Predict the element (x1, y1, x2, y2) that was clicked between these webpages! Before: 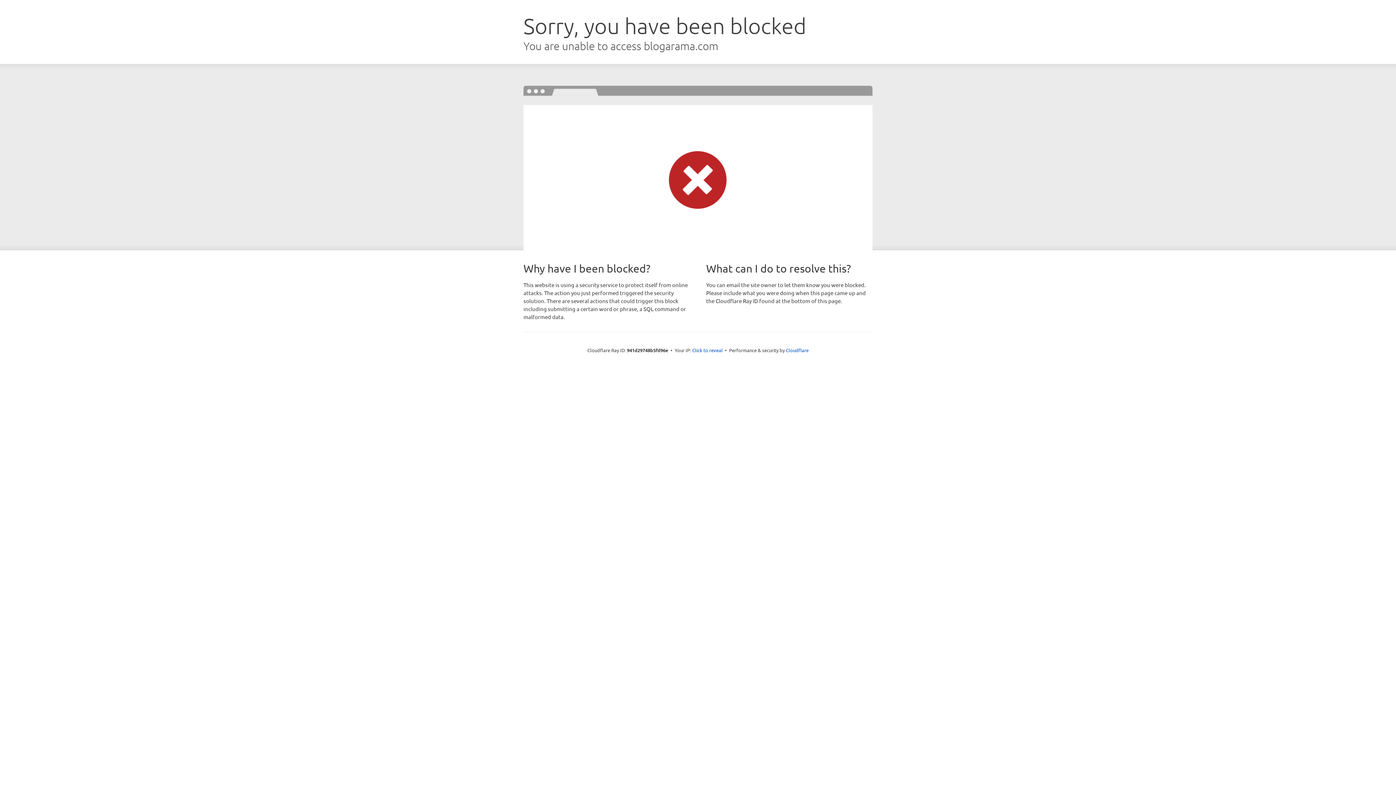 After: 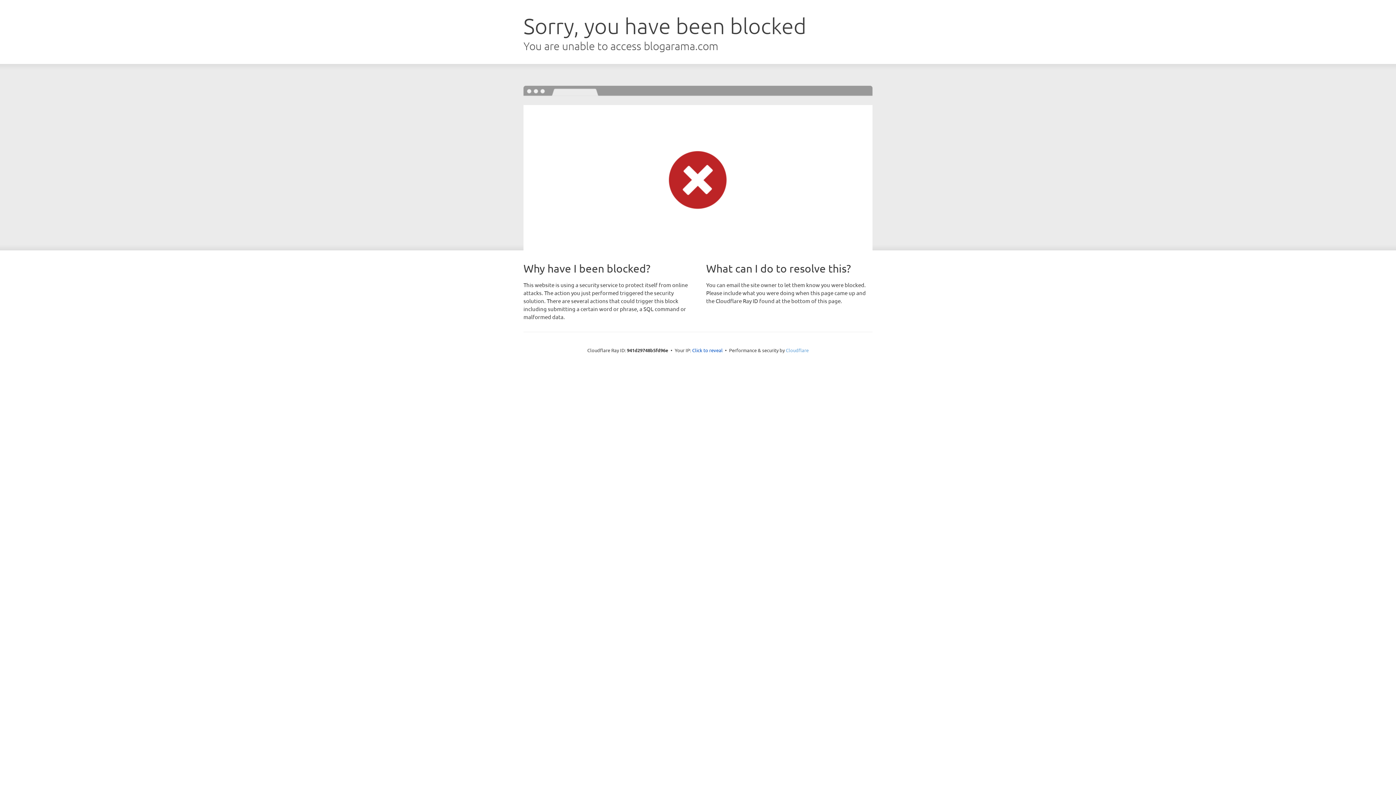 Action: bbox: (786, 347, 808, 353) label: Cloudflare